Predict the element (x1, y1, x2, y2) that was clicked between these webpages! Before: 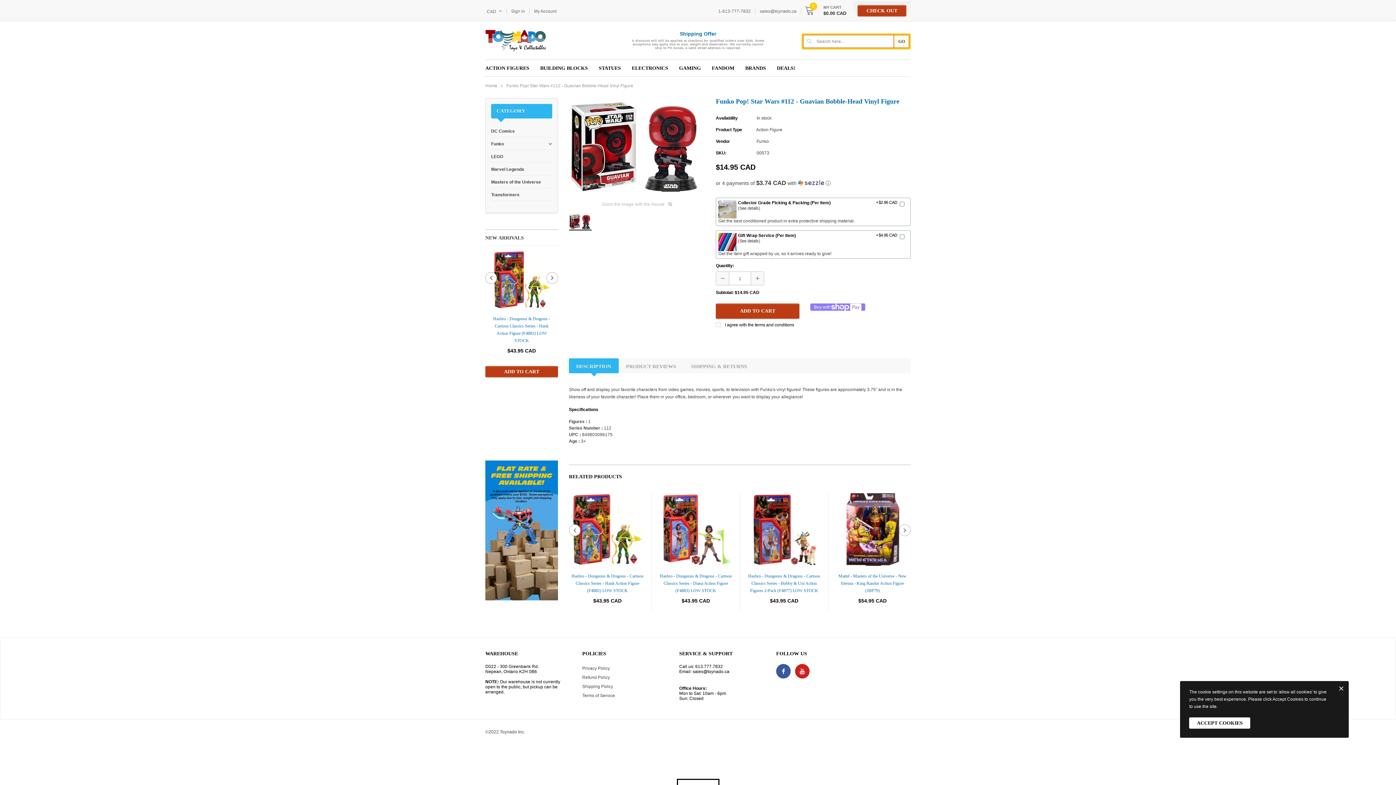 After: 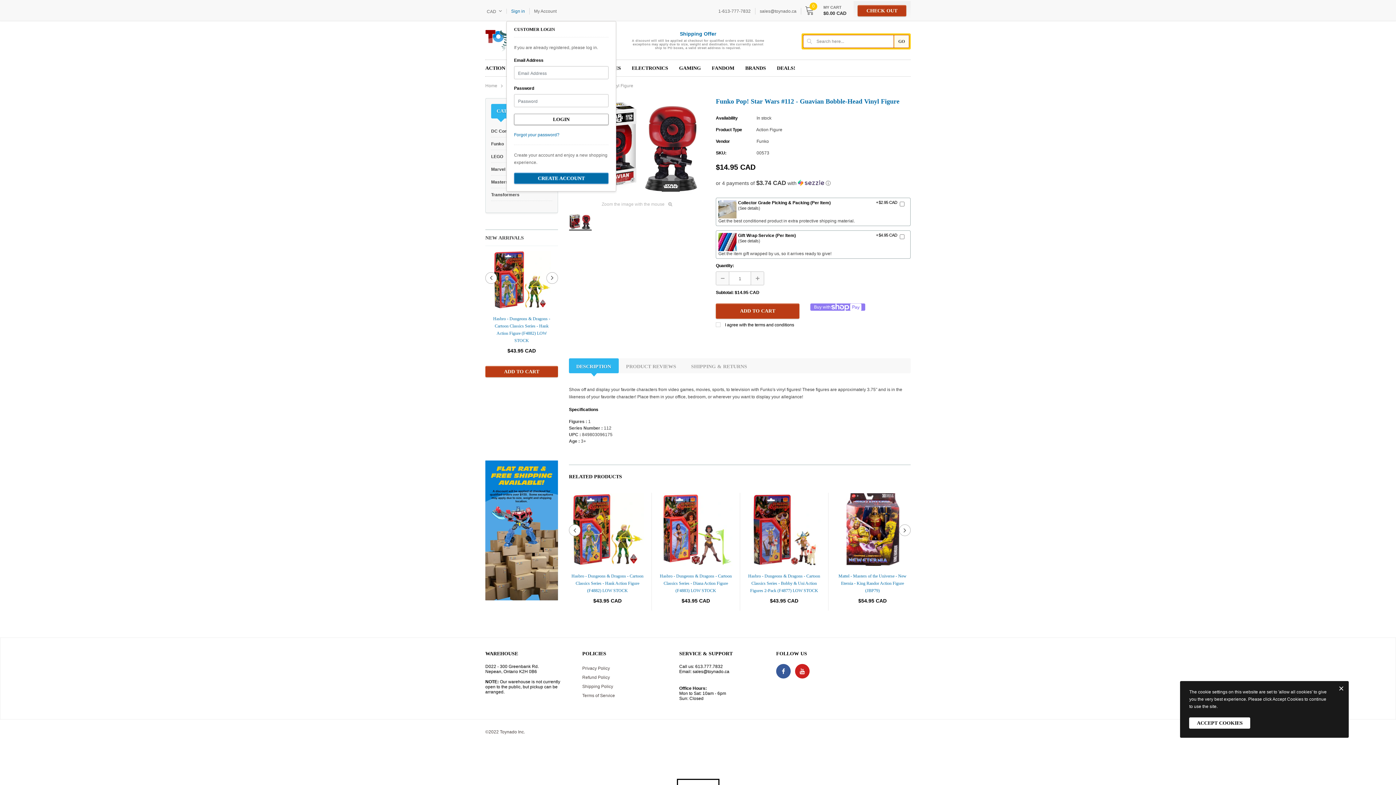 Action: bbox: (506, 8, 529, 13) label: Sign in